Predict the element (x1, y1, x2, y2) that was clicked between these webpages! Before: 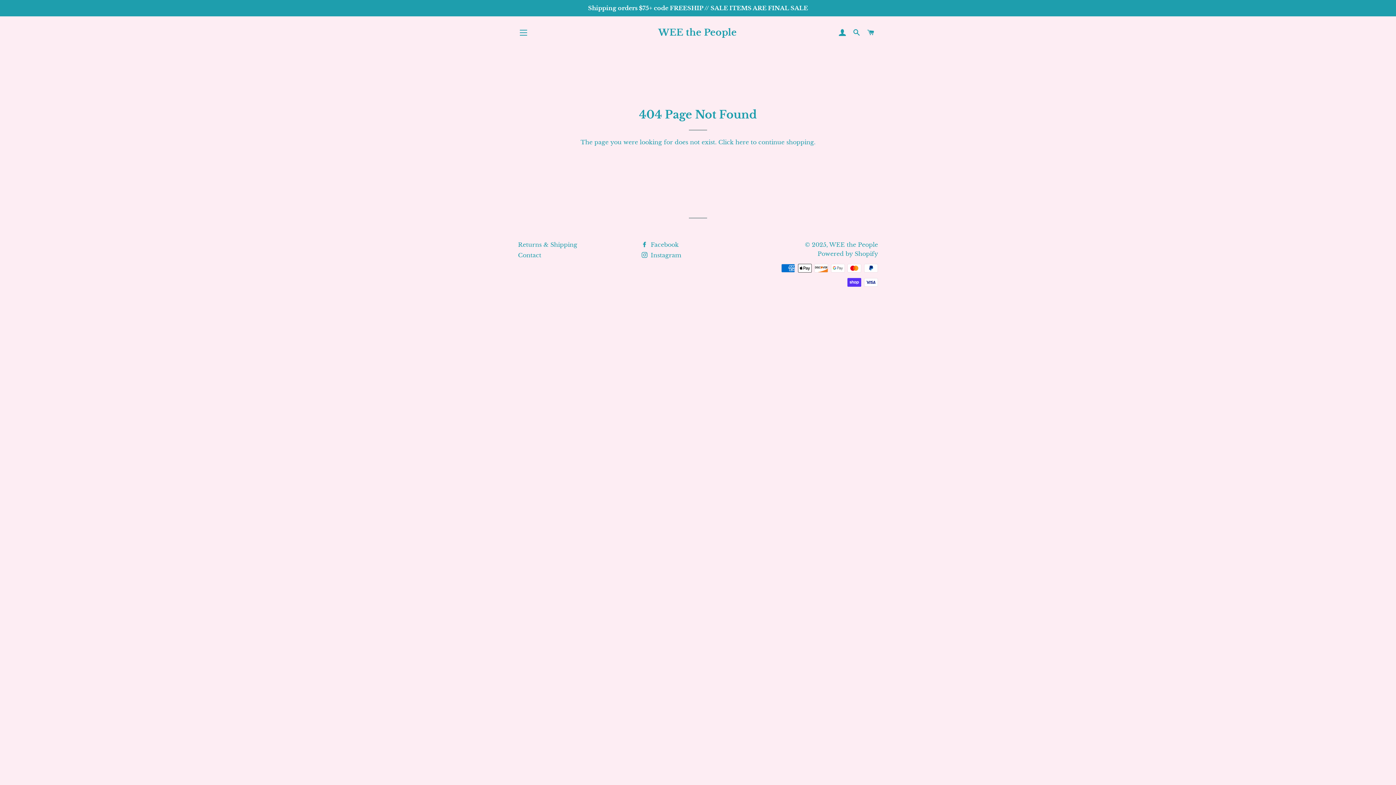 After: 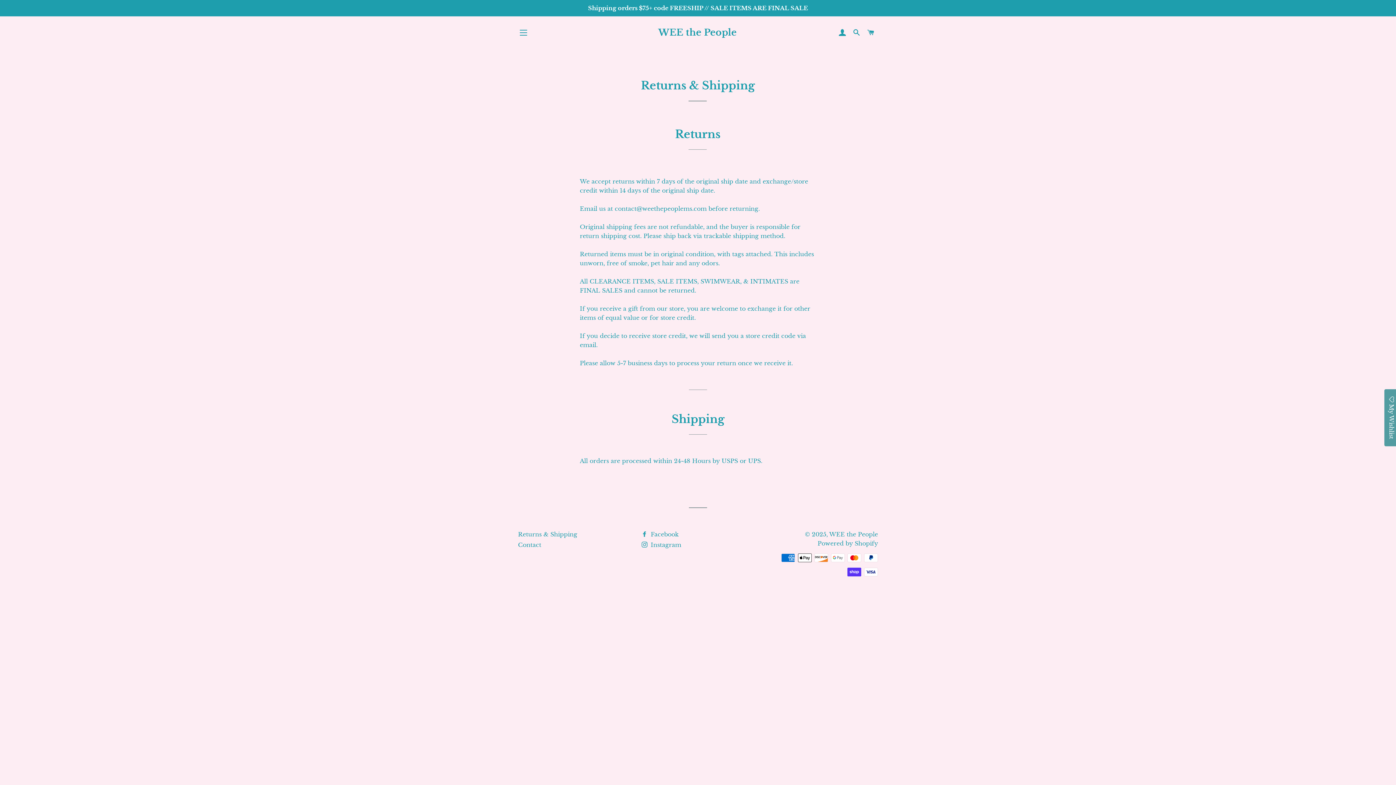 Action: bbox: (518, 241, 577, 248) label: Returns & Shipping